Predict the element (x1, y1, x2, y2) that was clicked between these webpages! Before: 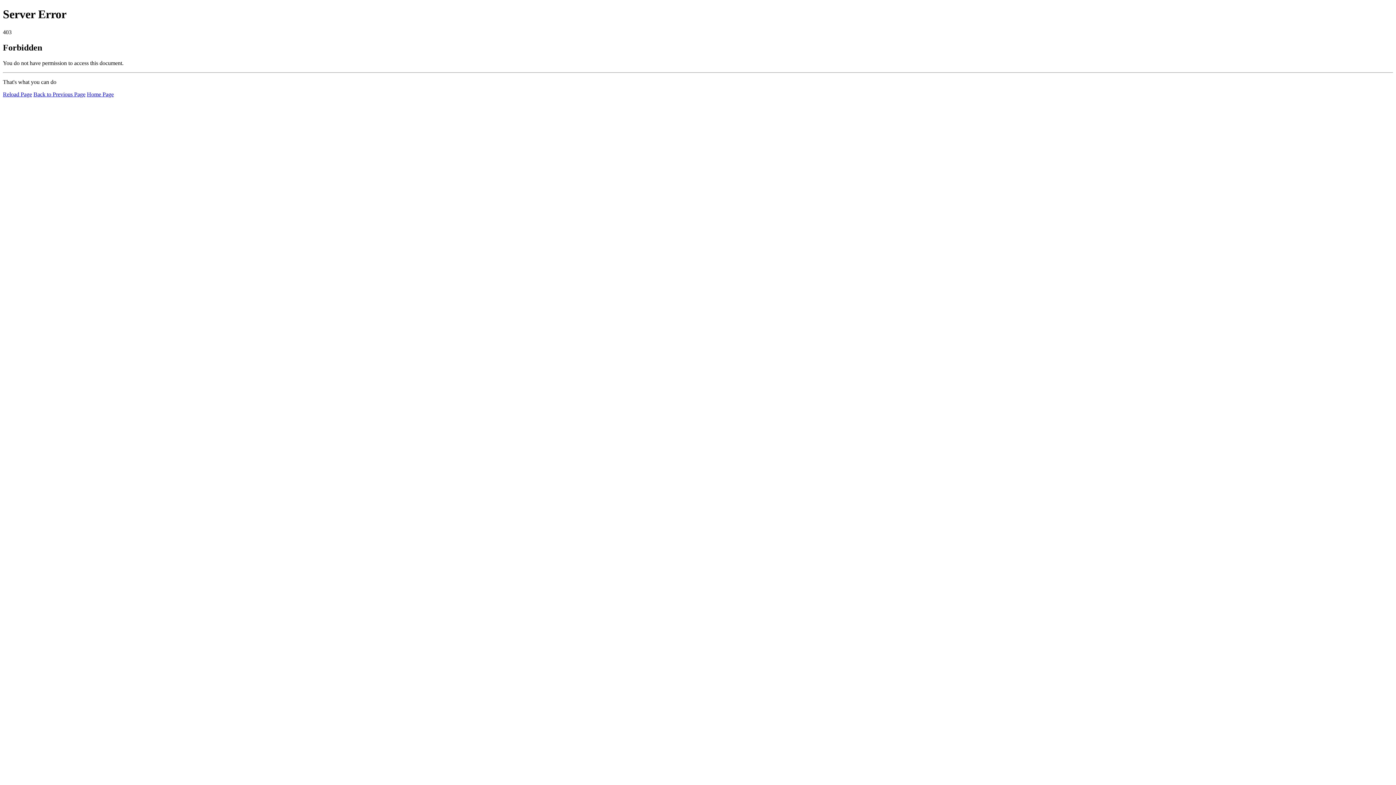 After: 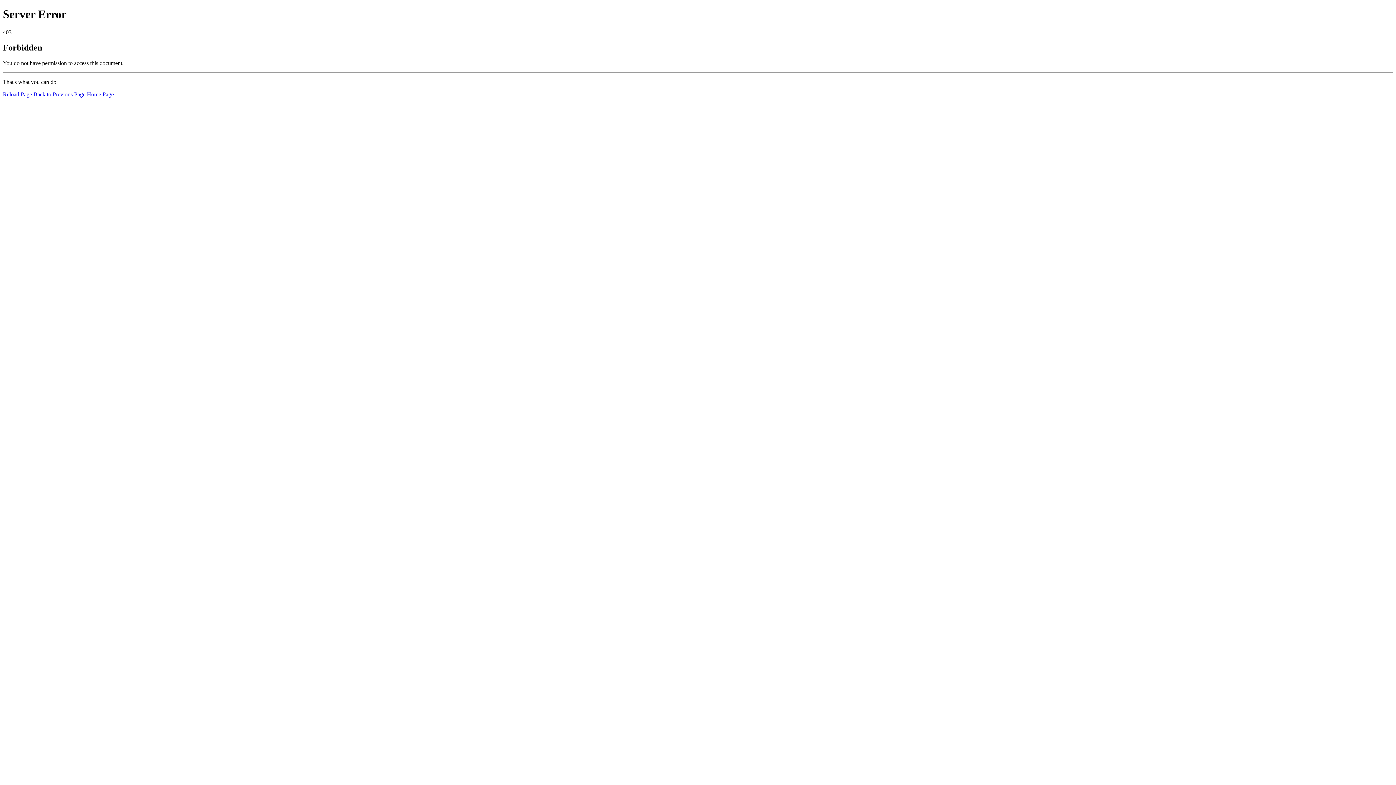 Action: bbox: (86, 91, 113, 97) label: Home Page